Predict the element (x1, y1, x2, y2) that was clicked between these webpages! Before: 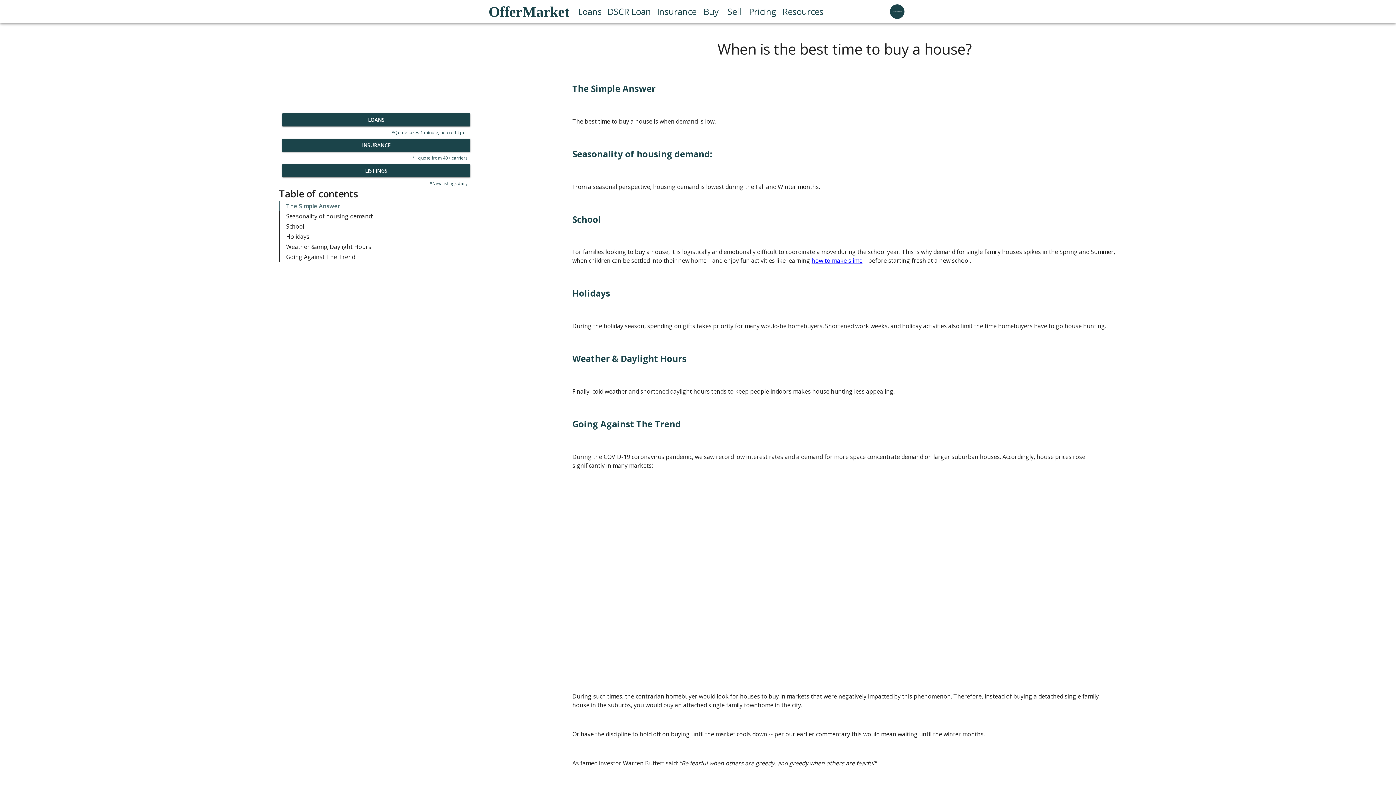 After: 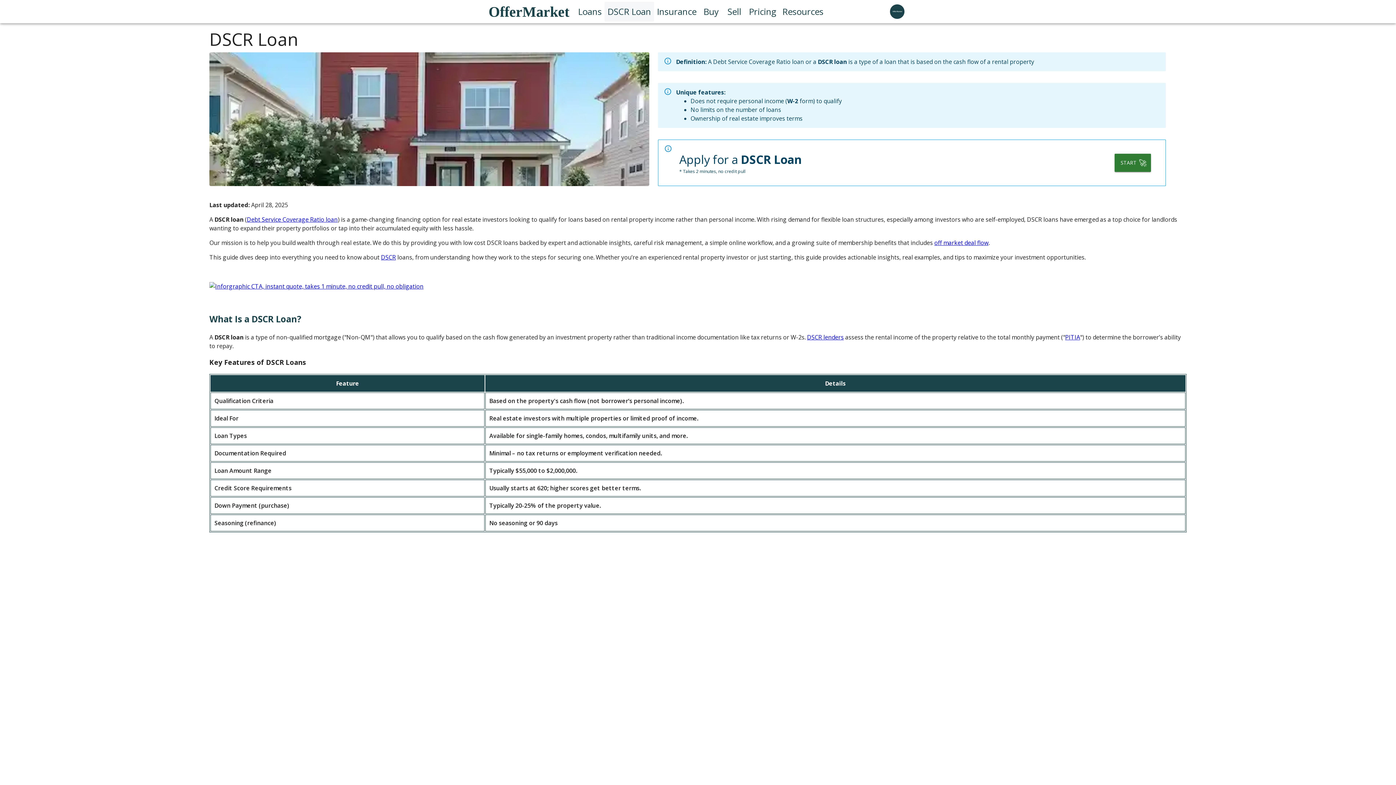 Action: label: DSCR Loan bbox: (604, 1, 654, 21)